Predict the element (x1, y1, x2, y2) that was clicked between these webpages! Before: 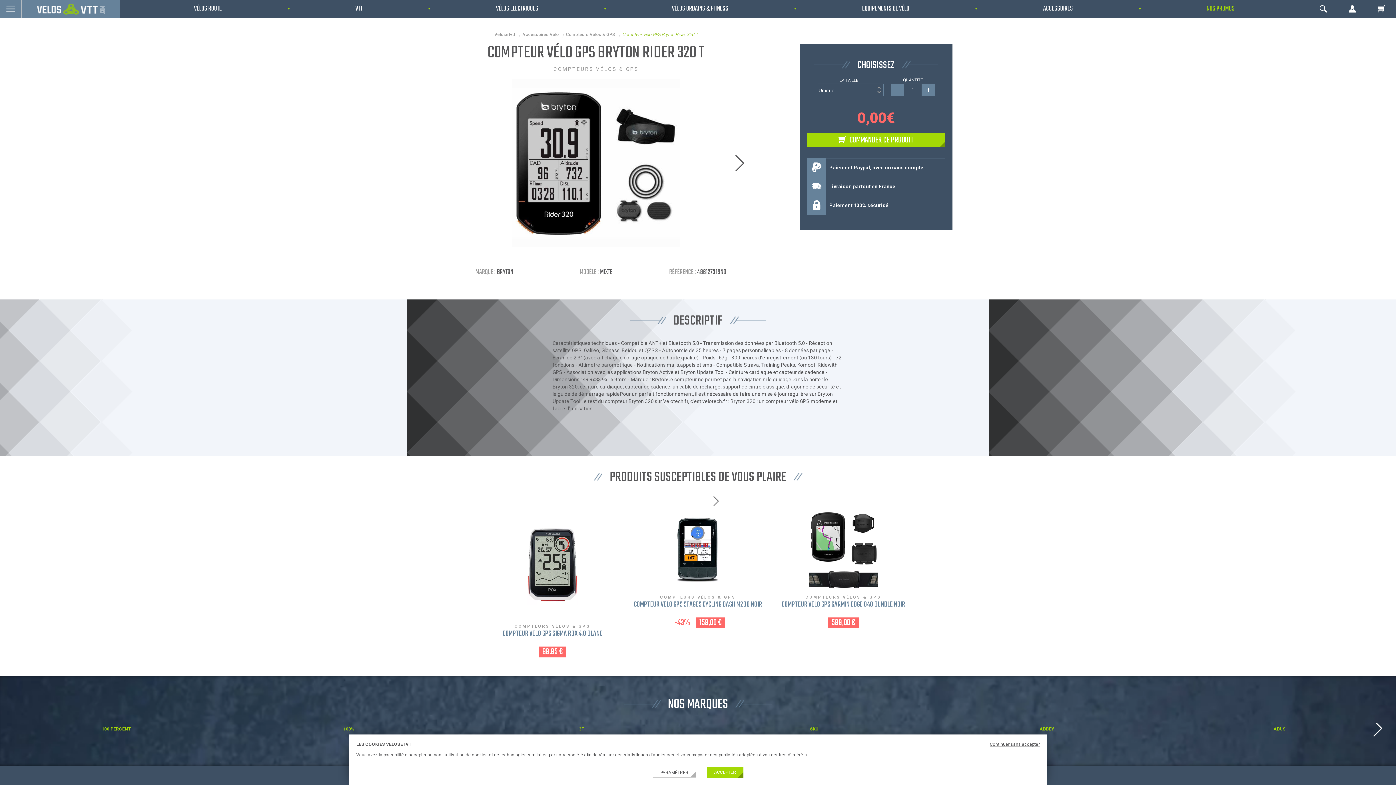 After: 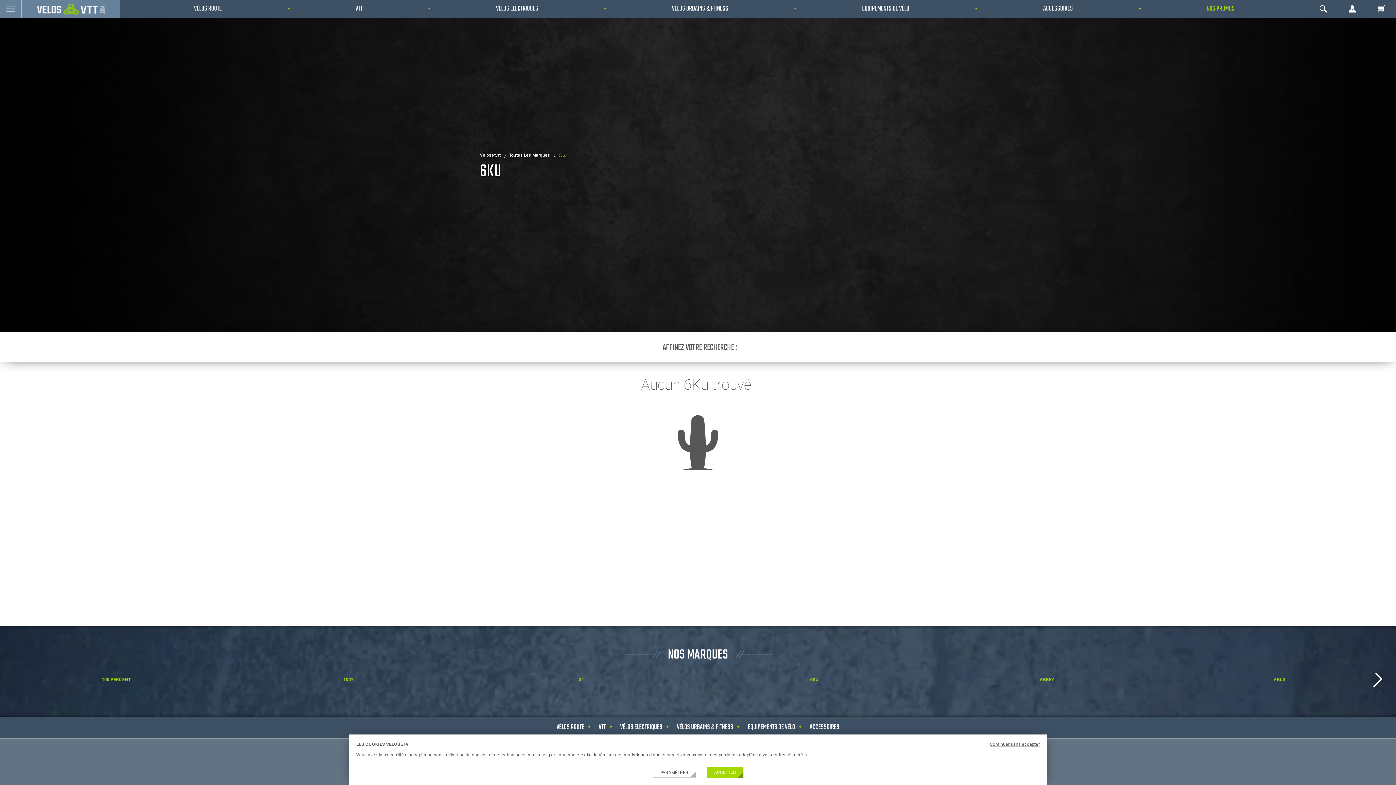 Action: label: 6KU bbox: (701, 723, 927, 737)